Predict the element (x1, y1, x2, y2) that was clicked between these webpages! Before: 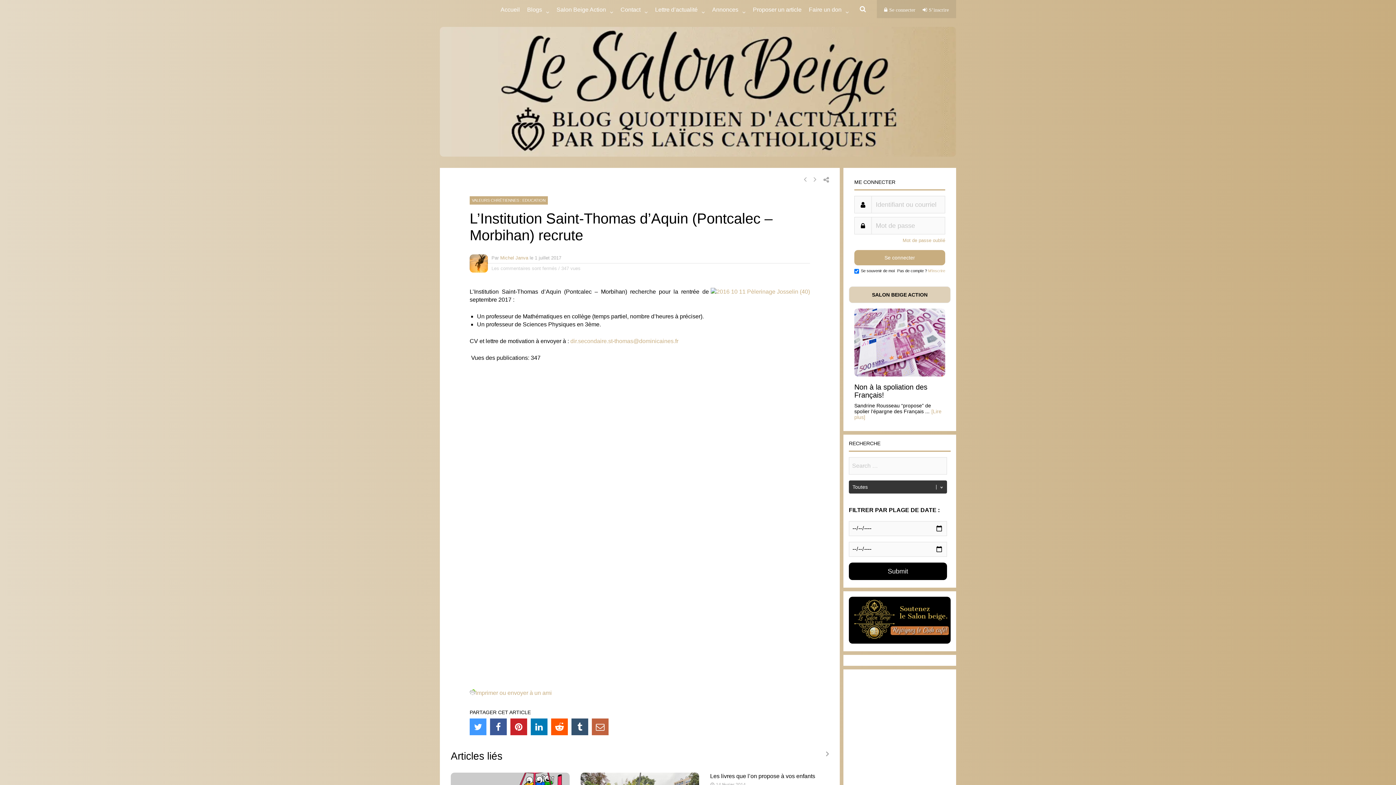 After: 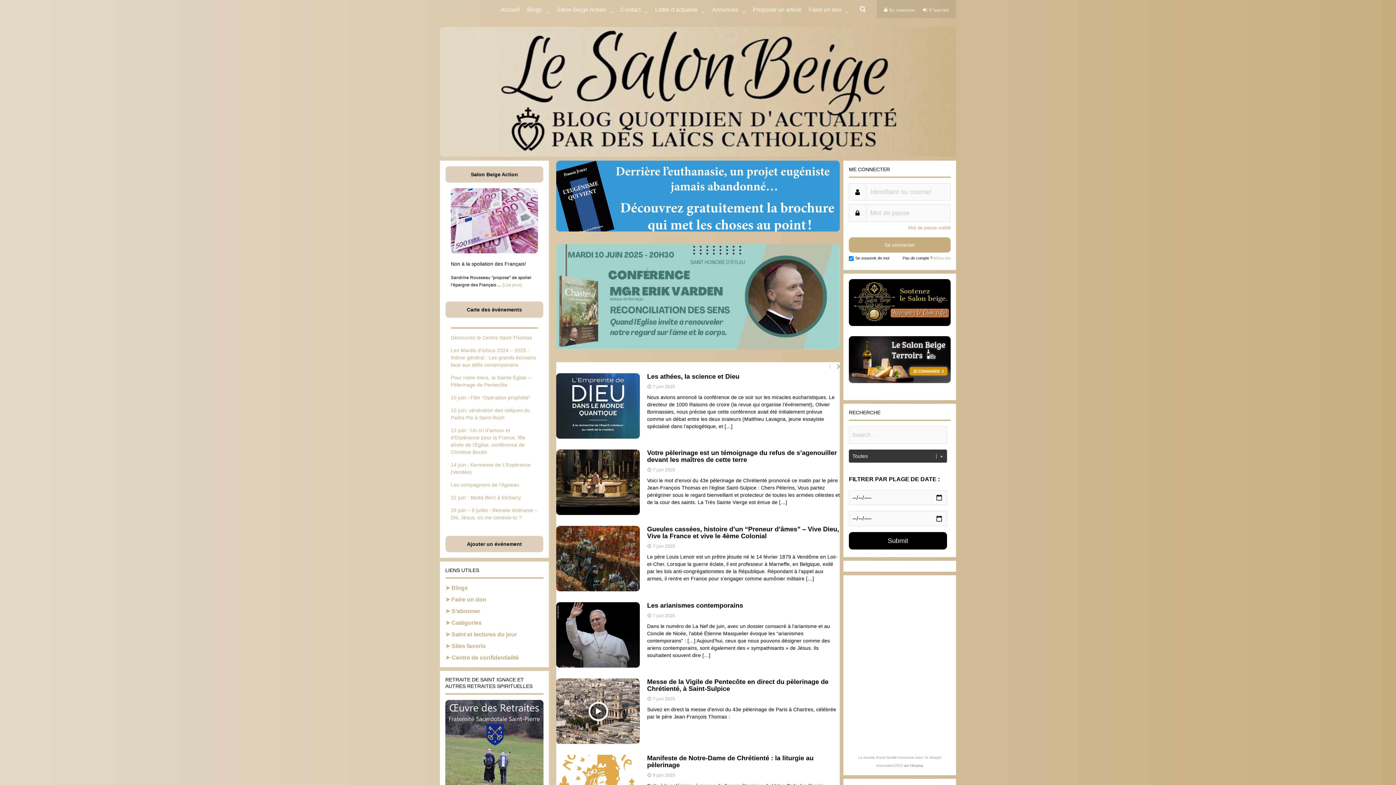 Action: bbox: (469, 268, 488, 273)